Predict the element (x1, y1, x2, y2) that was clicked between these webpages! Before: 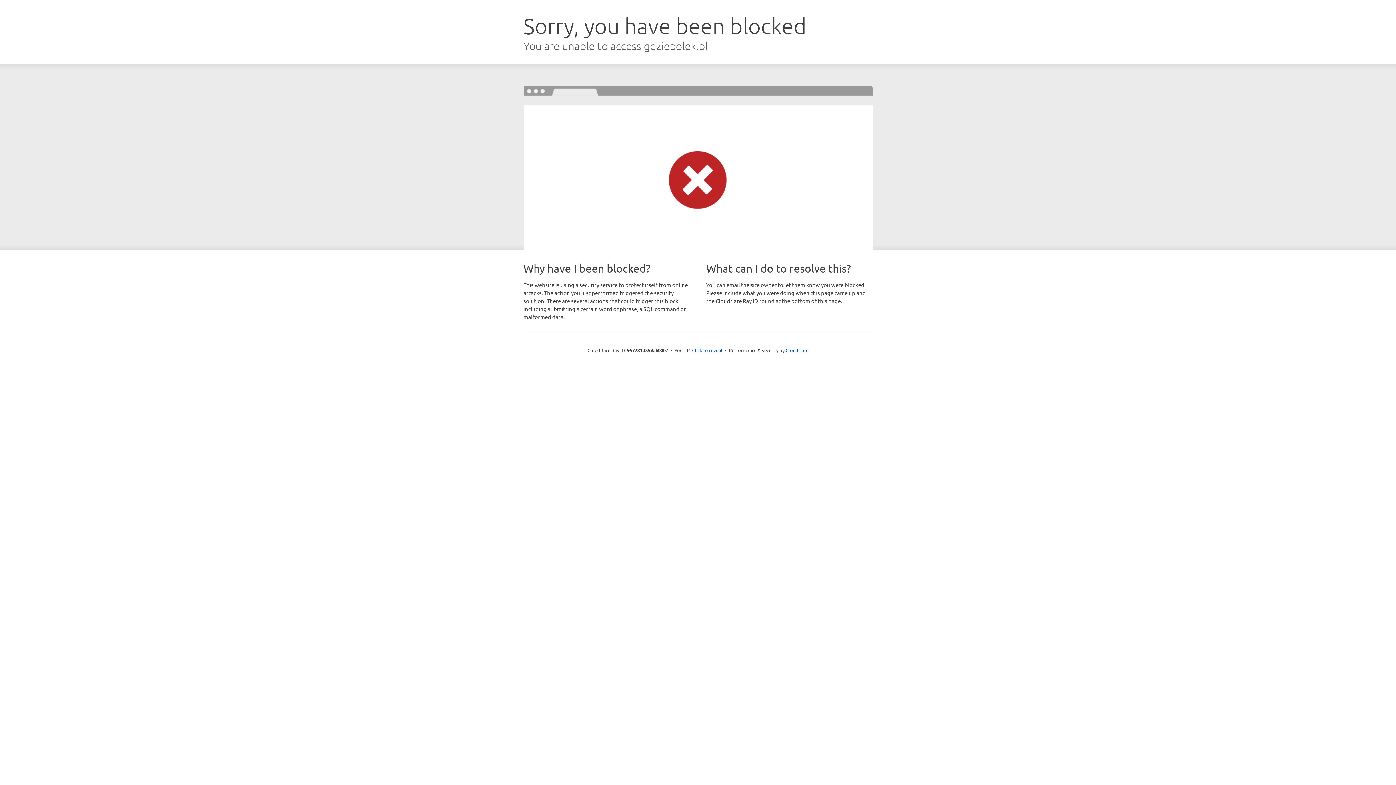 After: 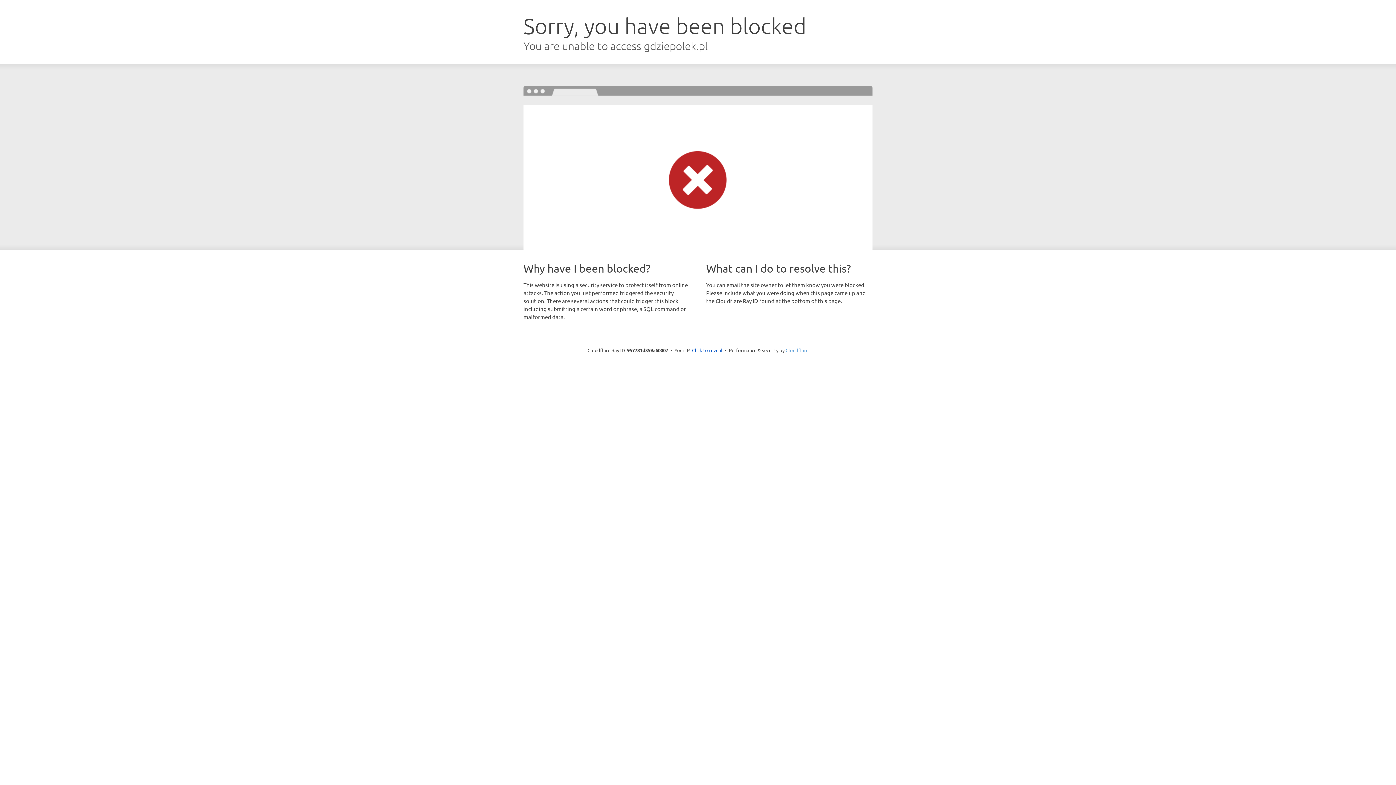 Action: label: Cloudflare bbox: (785, 347, 808, 353)